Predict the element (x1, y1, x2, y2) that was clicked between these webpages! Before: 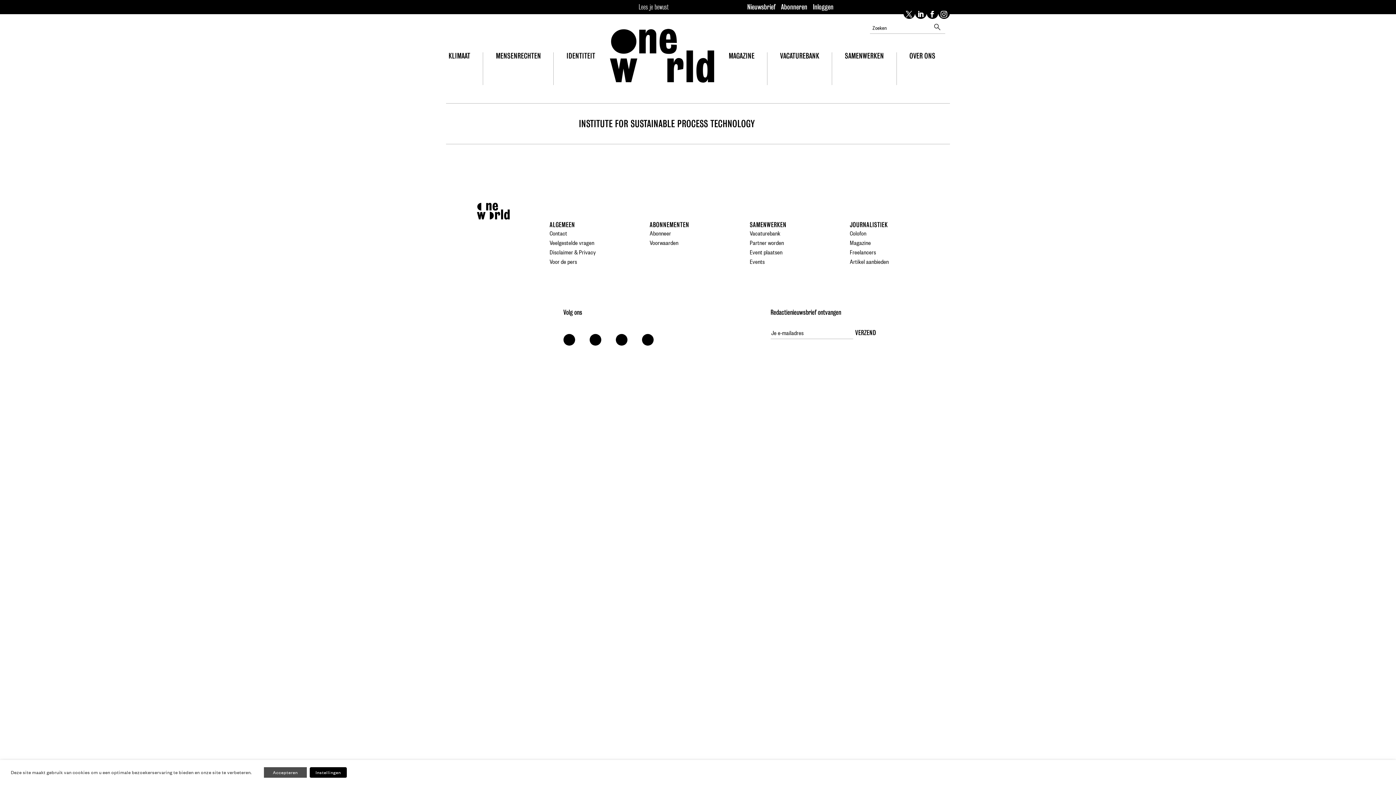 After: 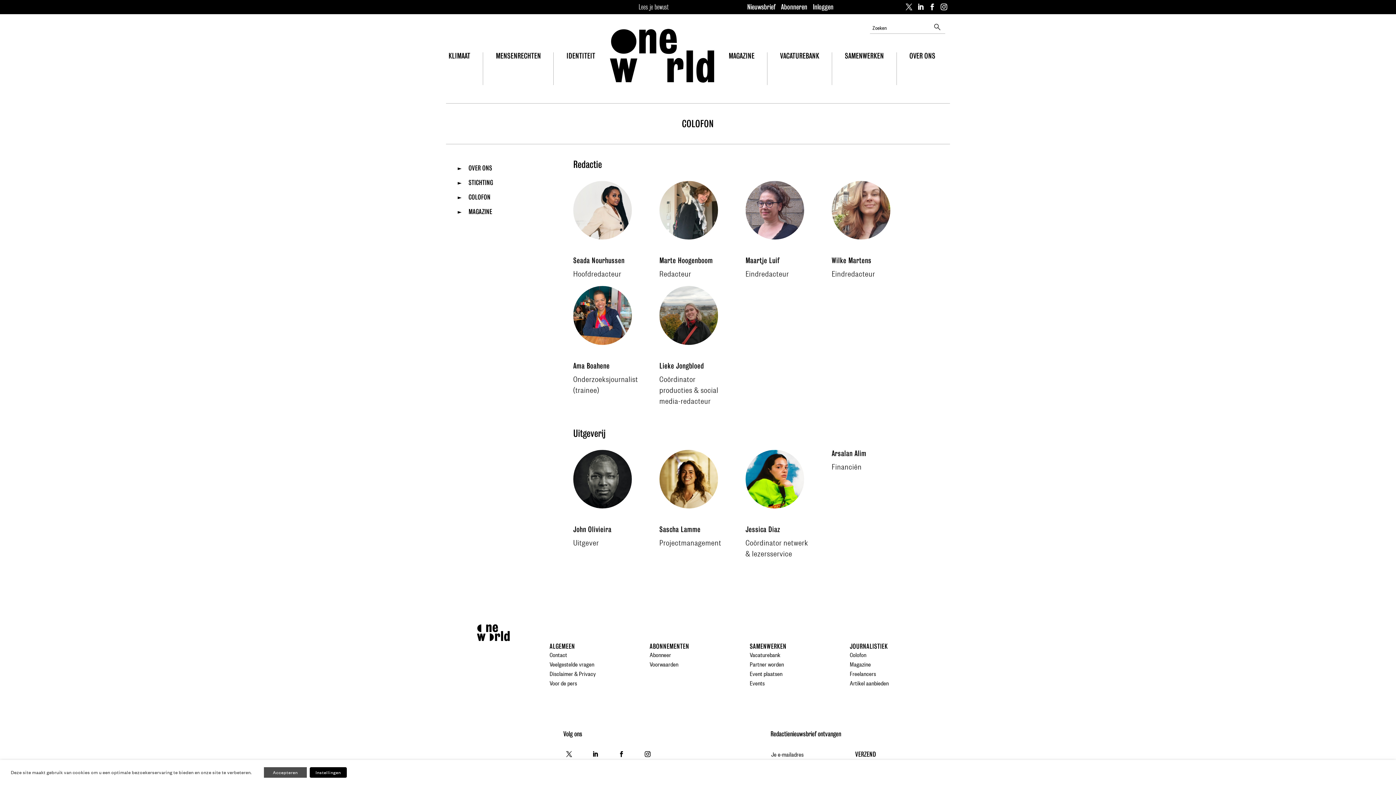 Action: bbox: (850, 229, 922, 237) label: Colofon